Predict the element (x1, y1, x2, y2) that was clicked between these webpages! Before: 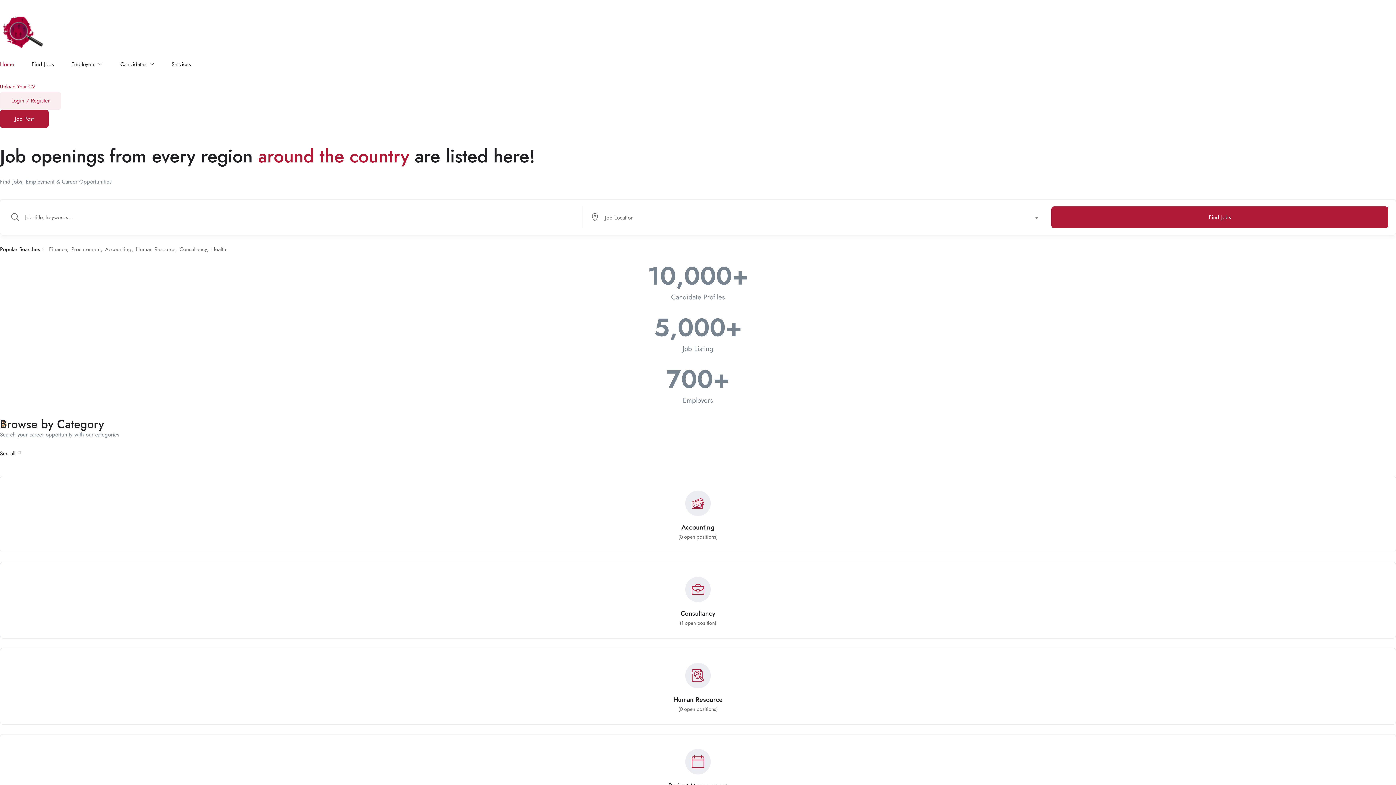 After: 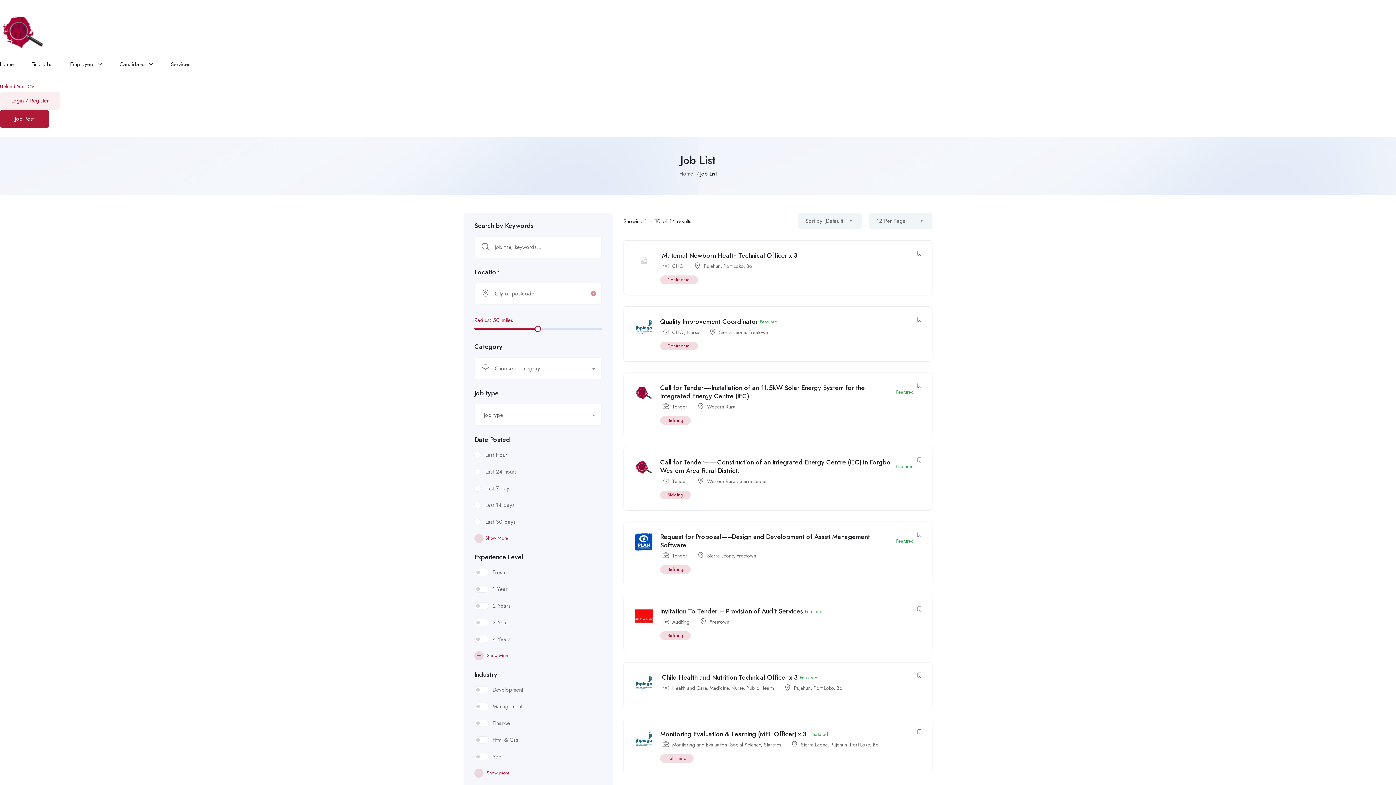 Action: bbox: (1051, 206, 1388, 228) label: Find Jobs